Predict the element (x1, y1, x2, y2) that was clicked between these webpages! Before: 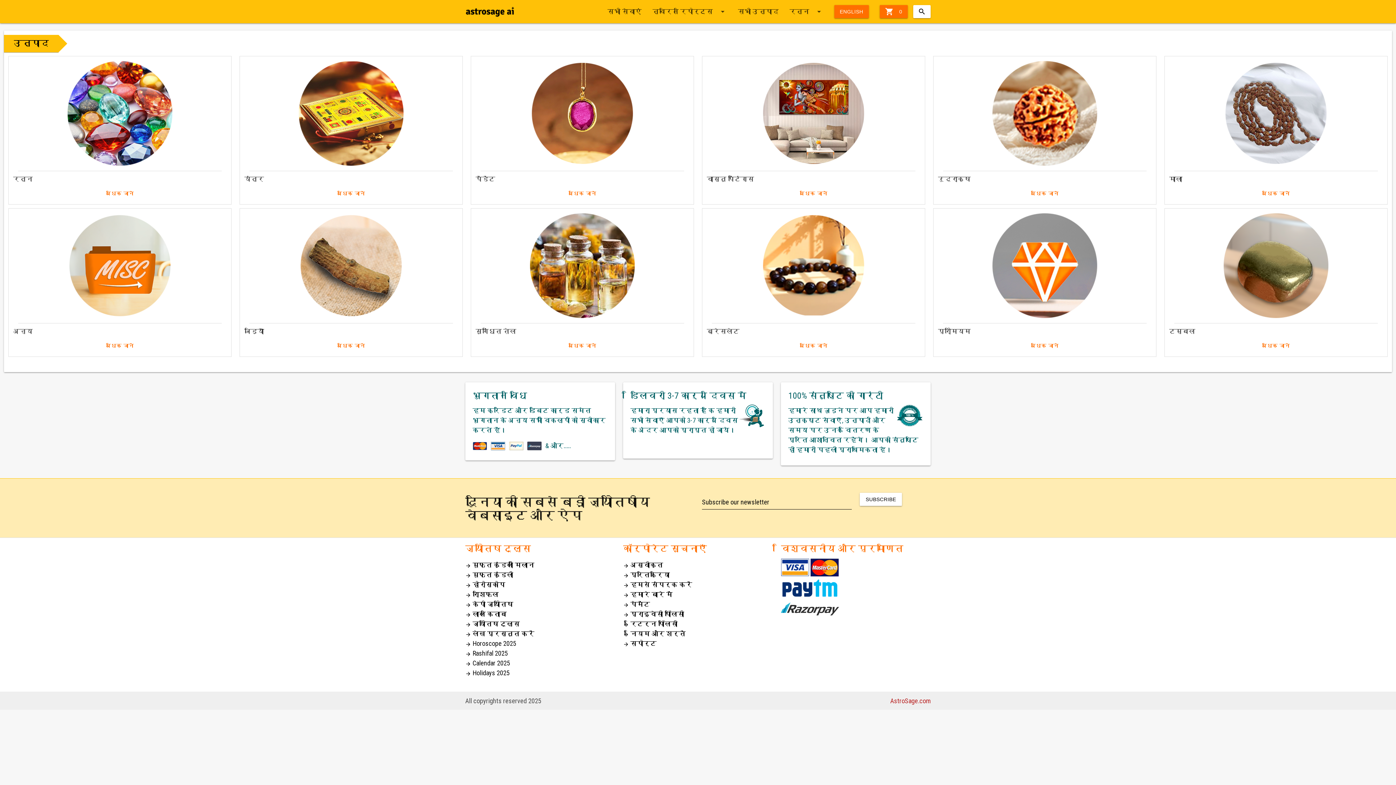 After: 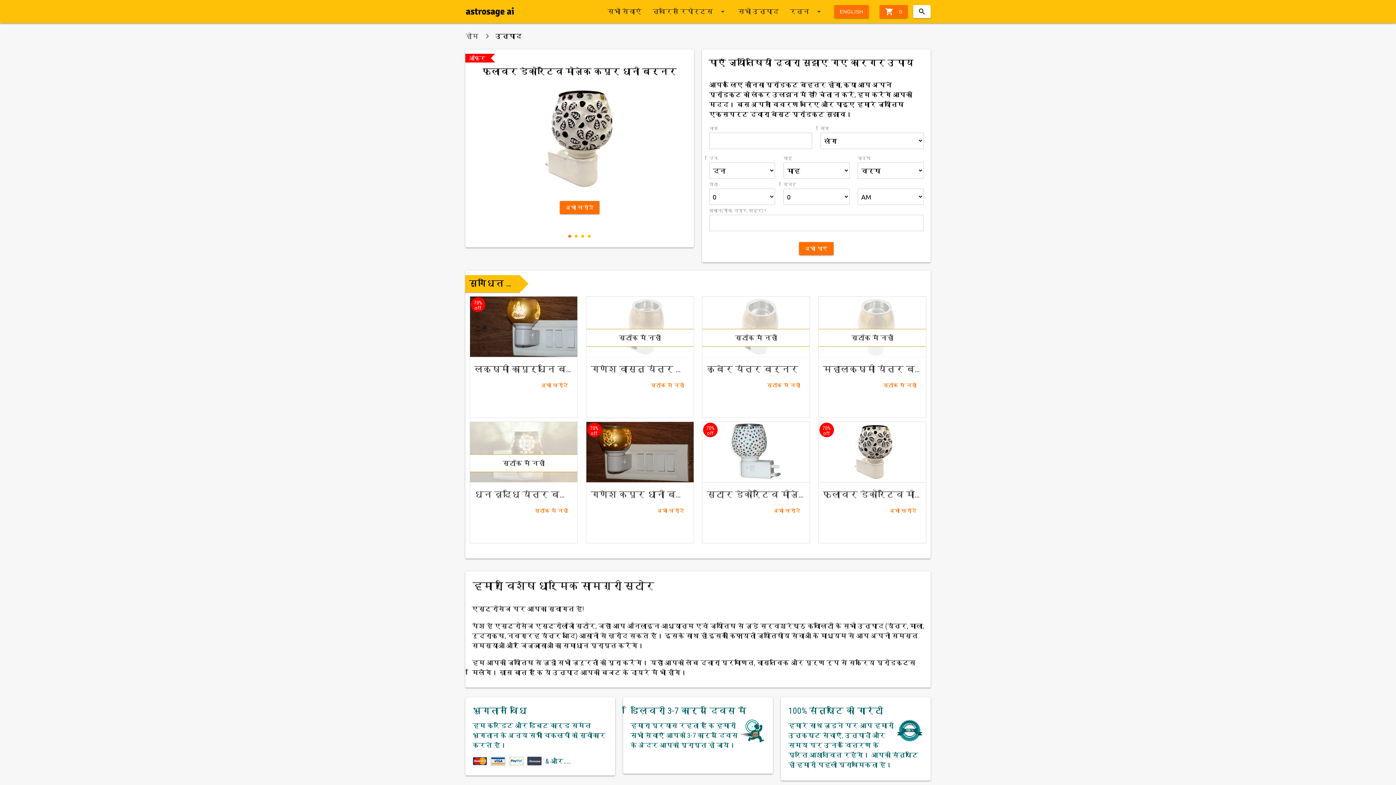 Action: label: अधिक जानें bbox: (562, 339, 602, 352)